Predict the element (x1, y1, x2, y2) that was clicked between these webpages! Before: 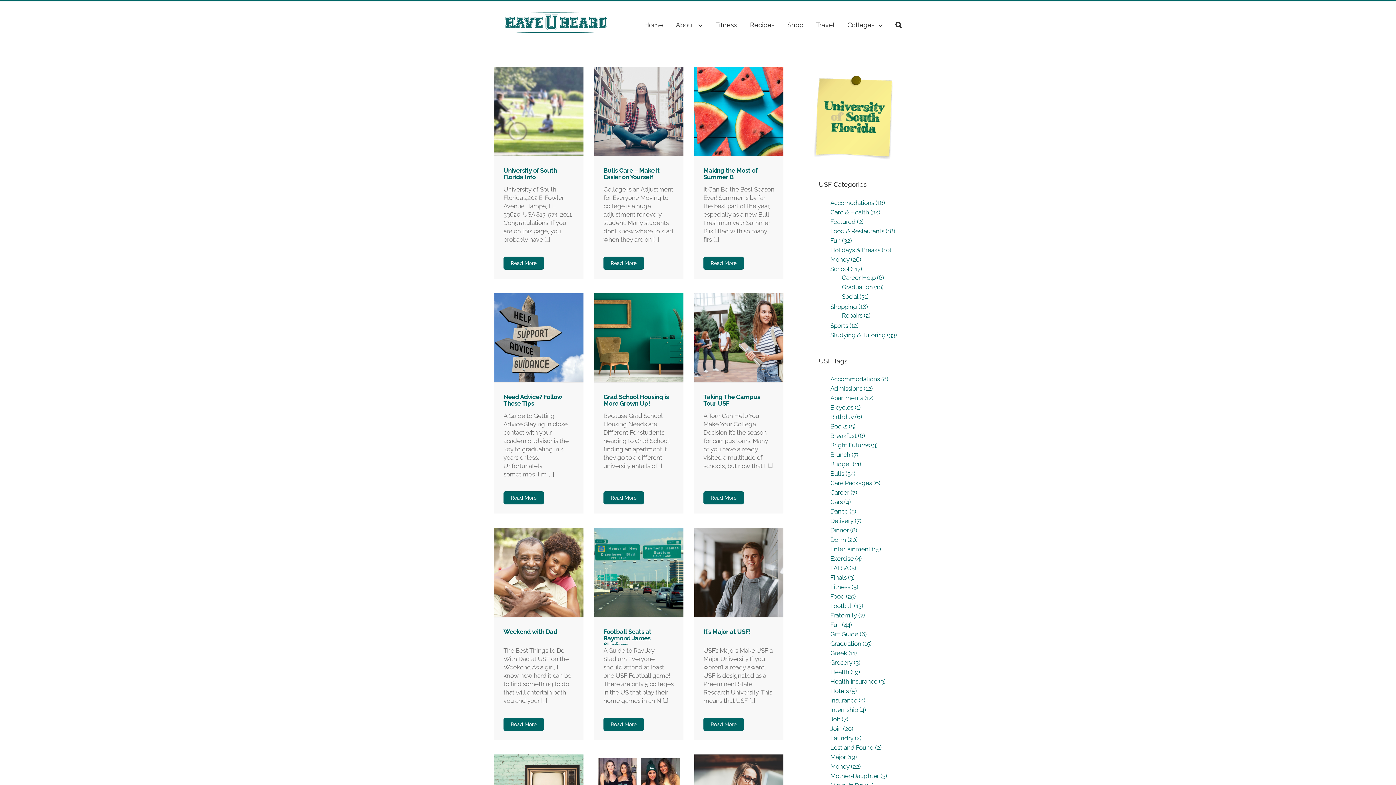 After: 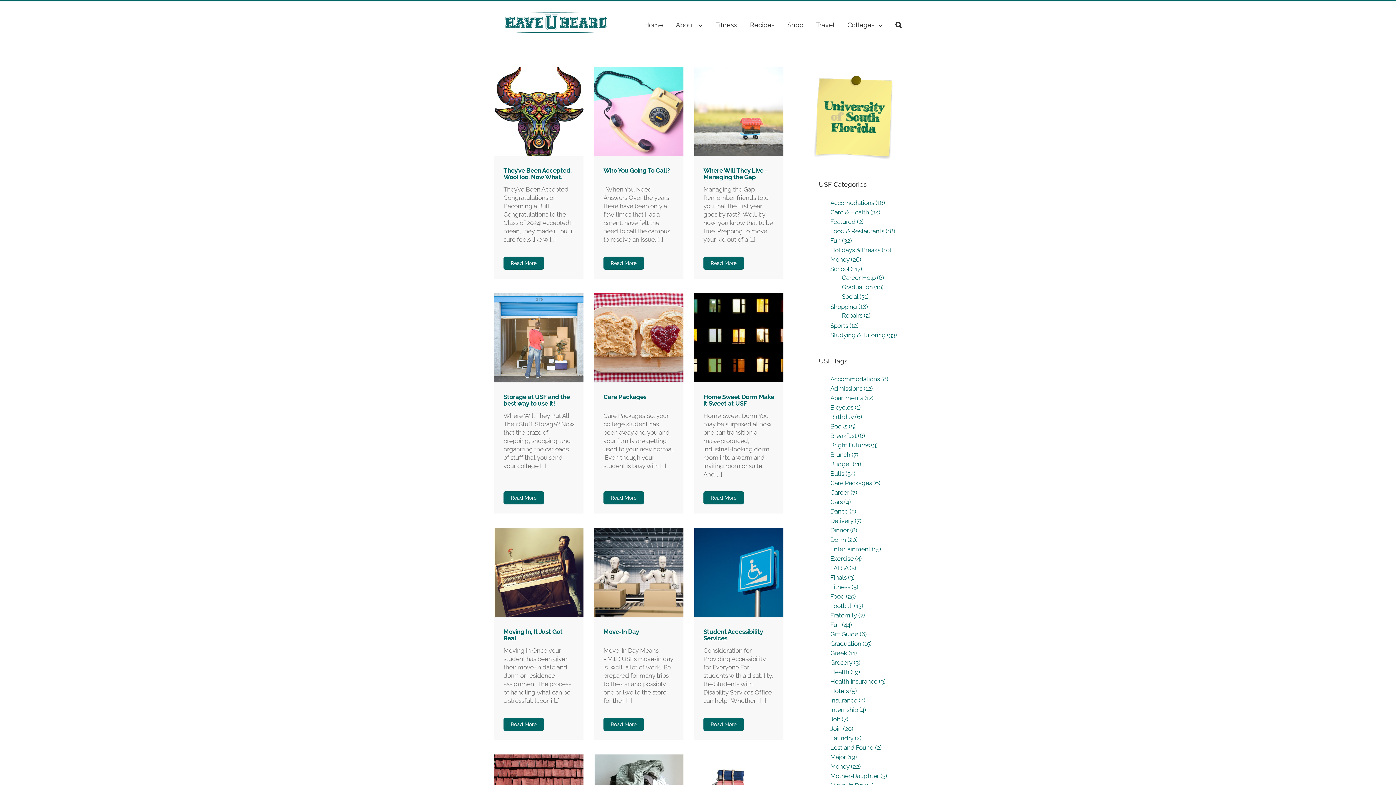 Action: label: Dorm (20) bbox: (830, 536, 857, 543)